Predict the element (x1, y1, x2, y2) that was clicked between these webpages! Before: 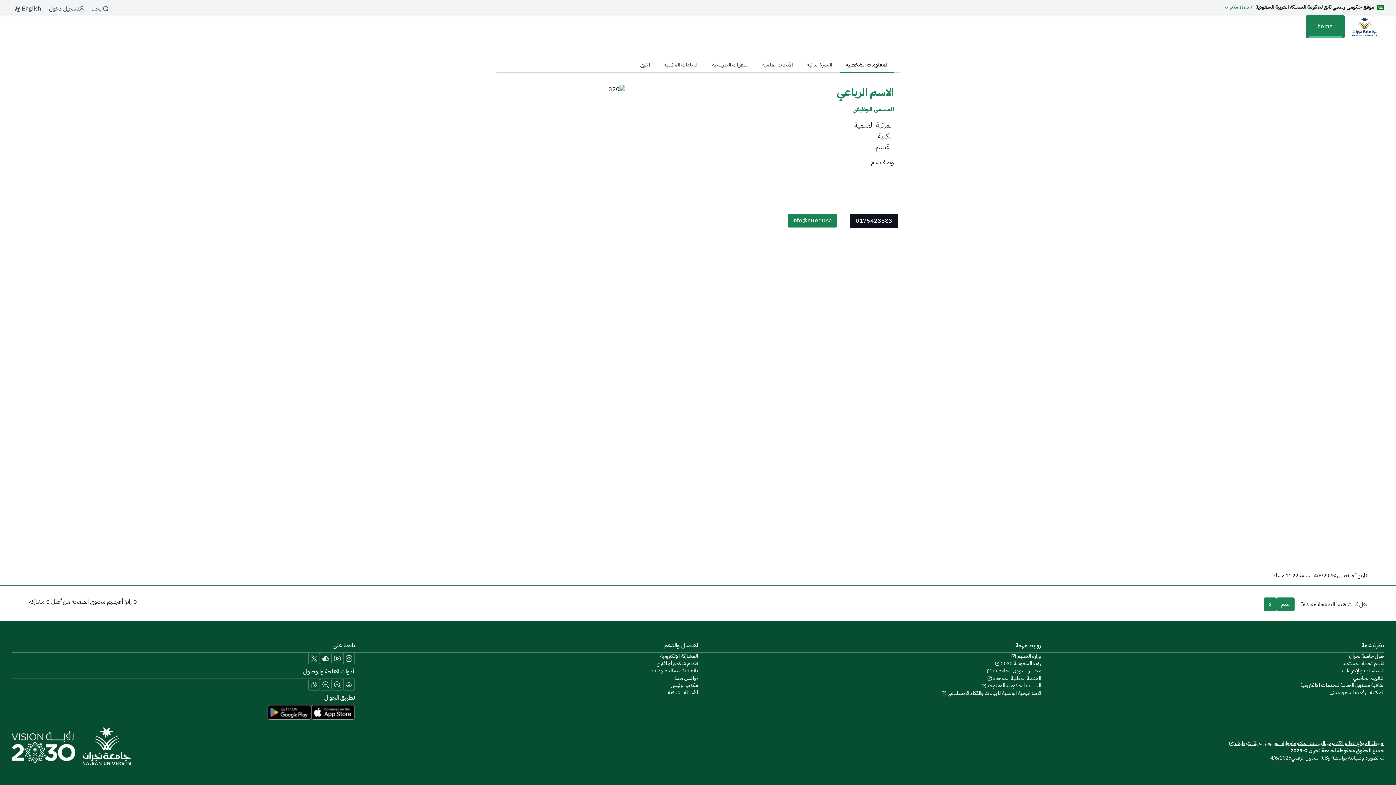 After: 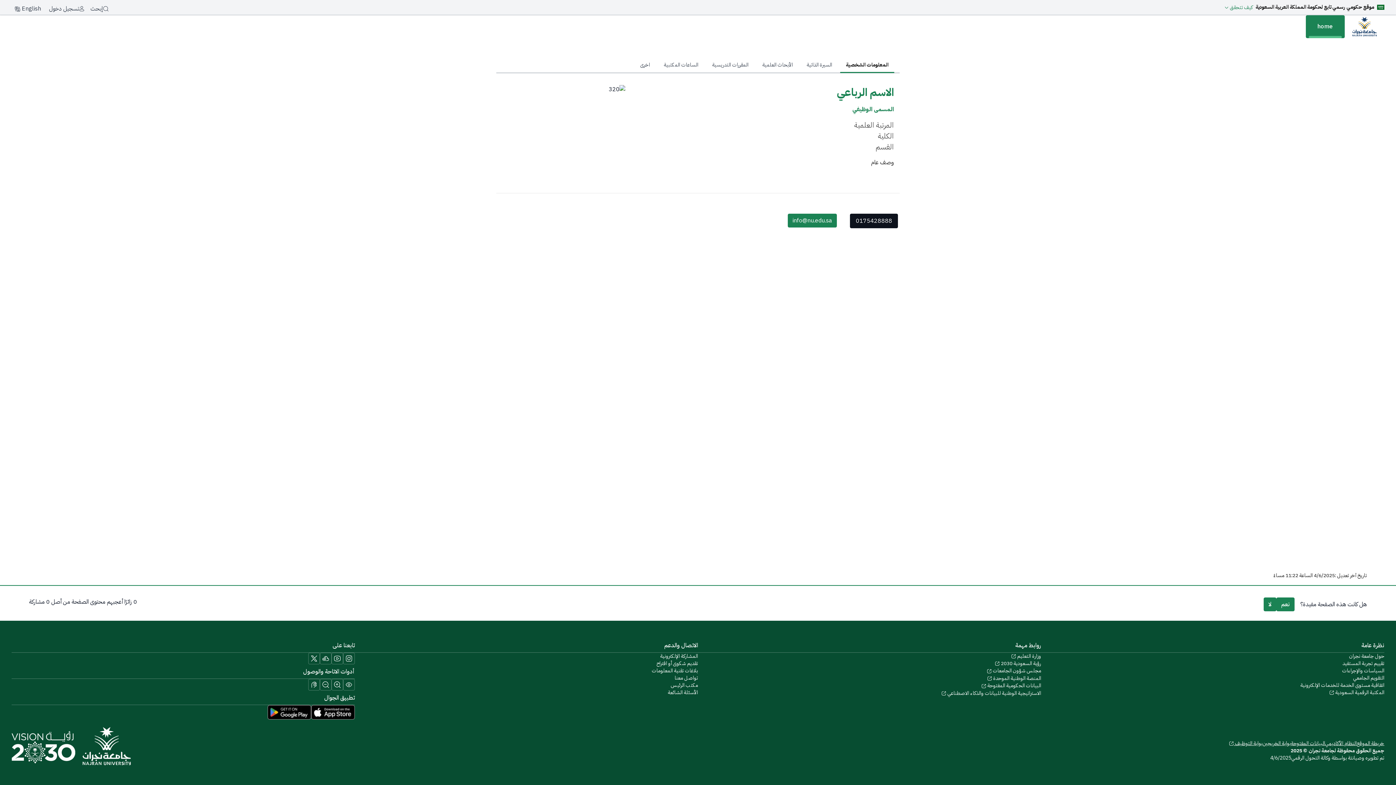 Action: label: Download Najran University app from the App Store bbox: (311, 707, 354, 716)